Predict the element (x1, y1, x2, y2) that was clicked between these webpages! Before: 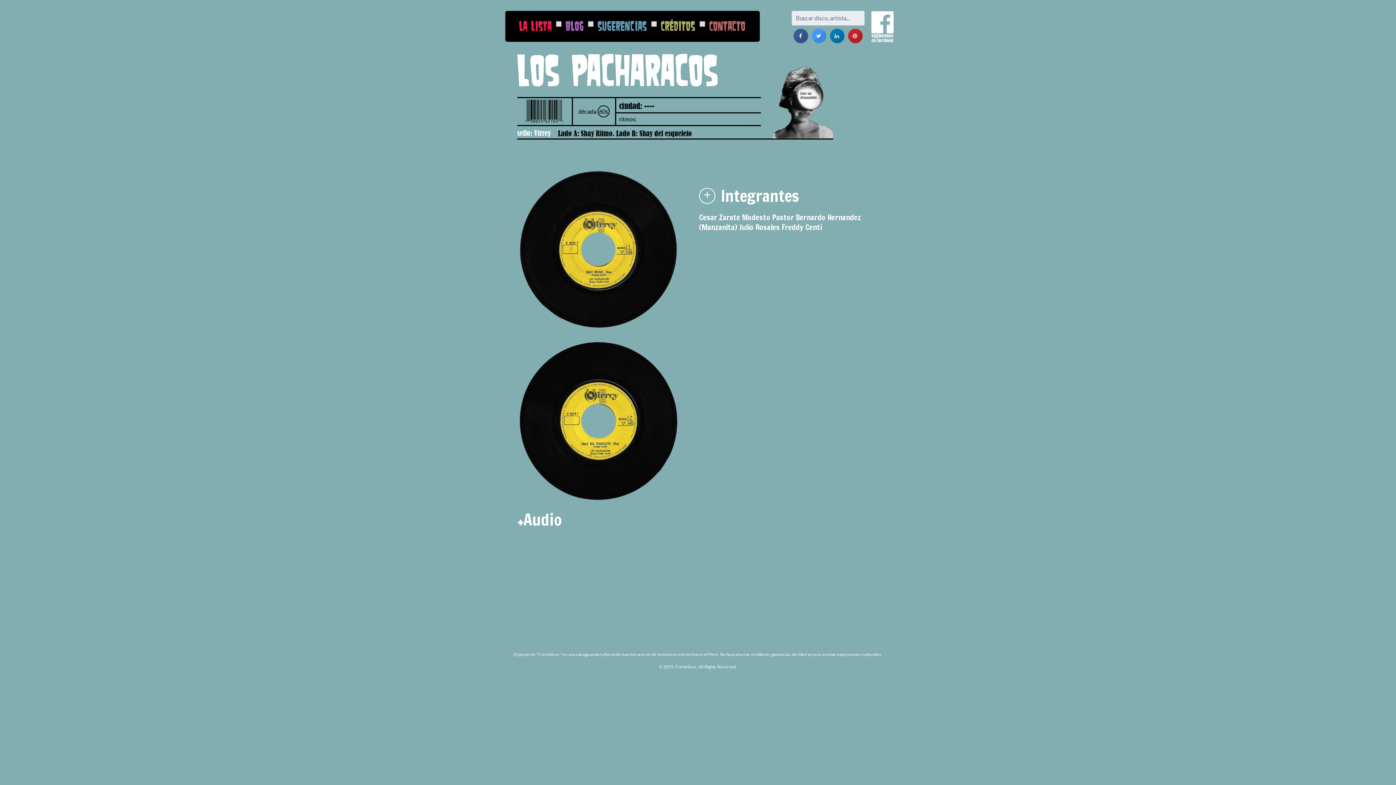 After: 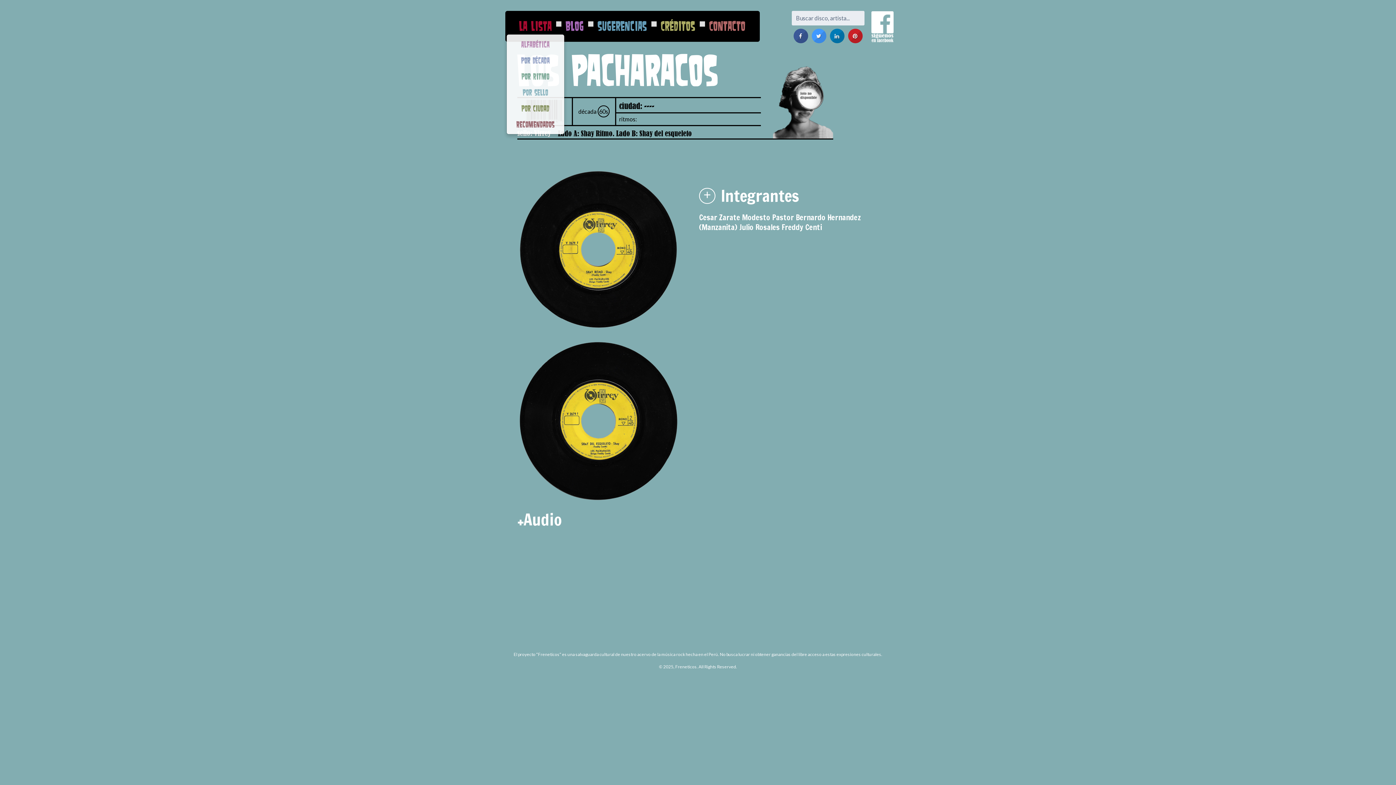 Action: bbox: (519, 18, 552, 33) label: La Lista